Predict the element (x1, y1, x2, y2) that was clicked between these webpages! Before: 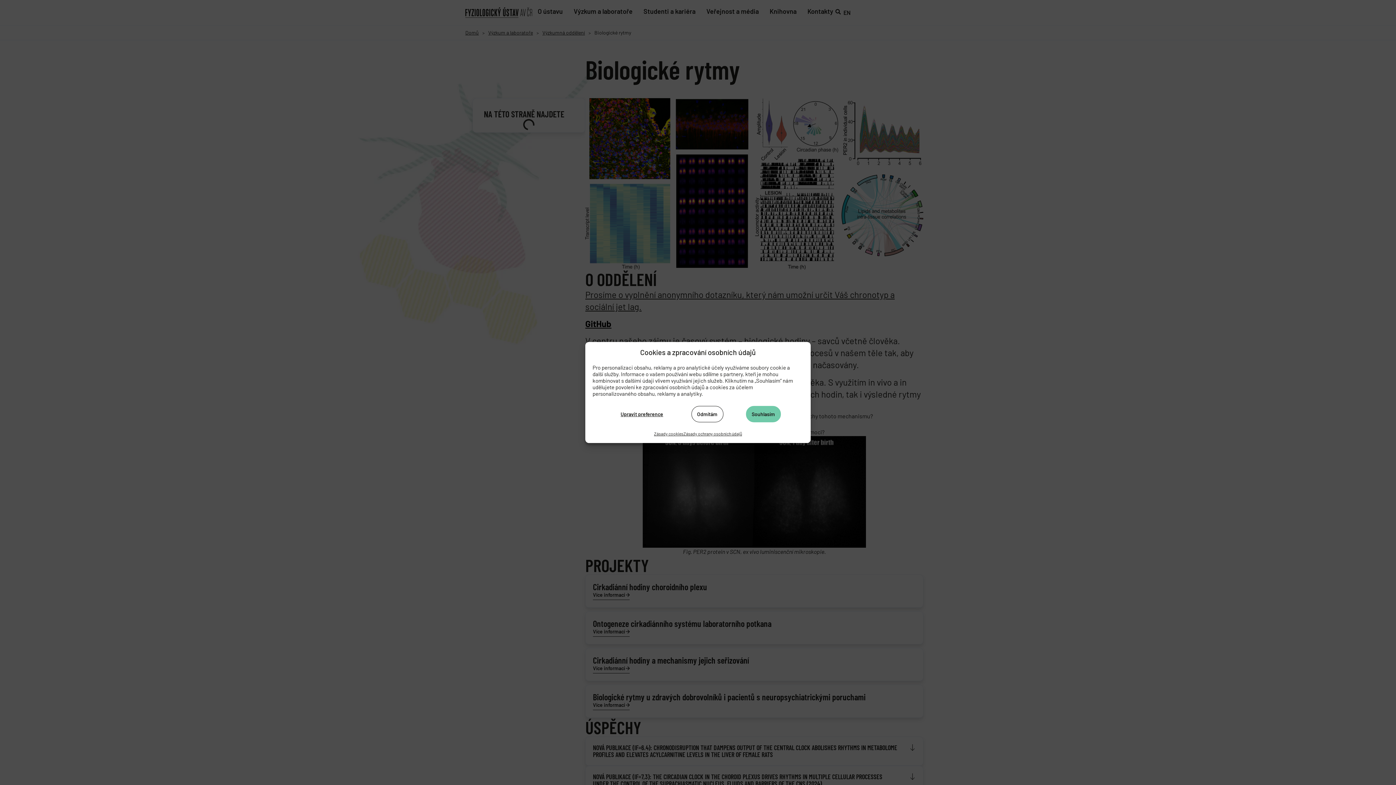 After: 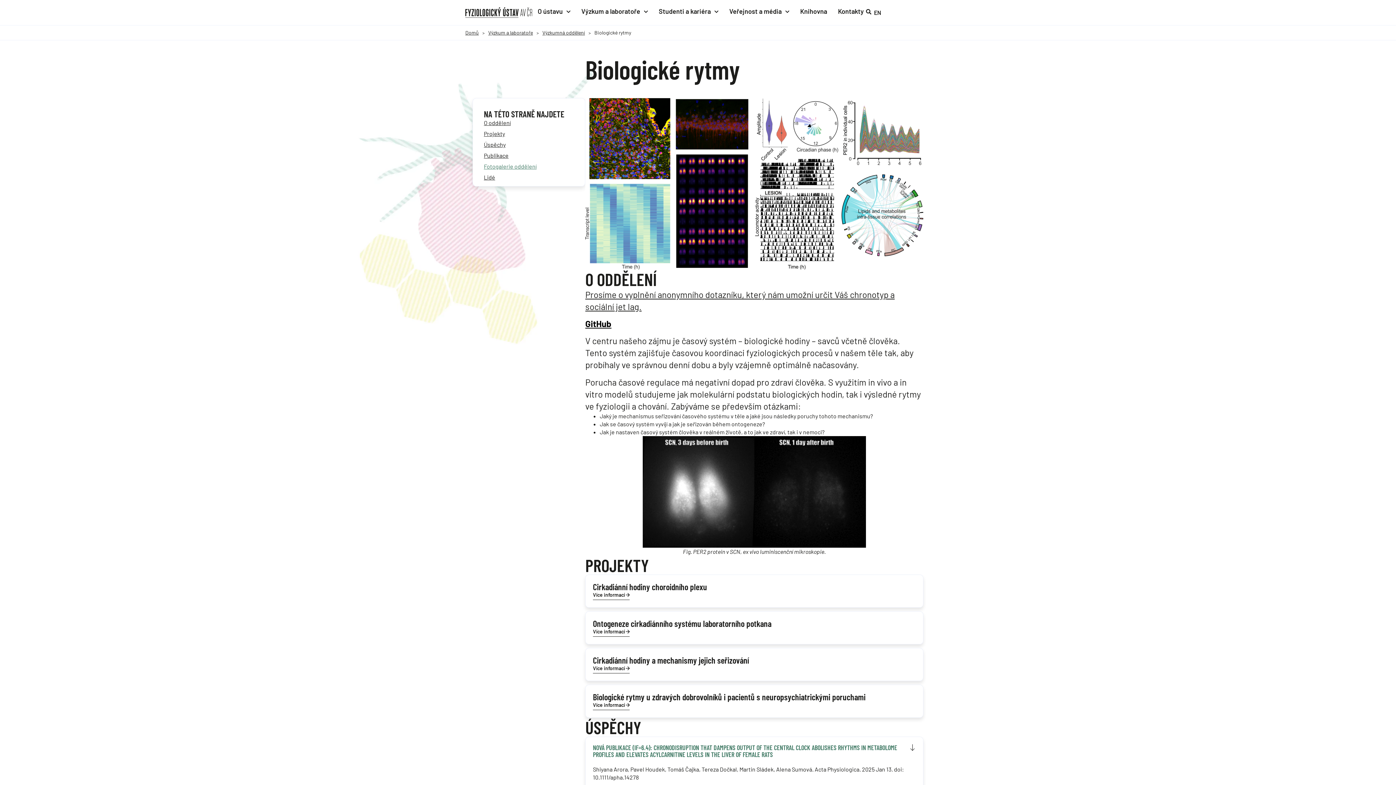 Action: bbox: (746, 406, 781, 422) label: Souhlasím